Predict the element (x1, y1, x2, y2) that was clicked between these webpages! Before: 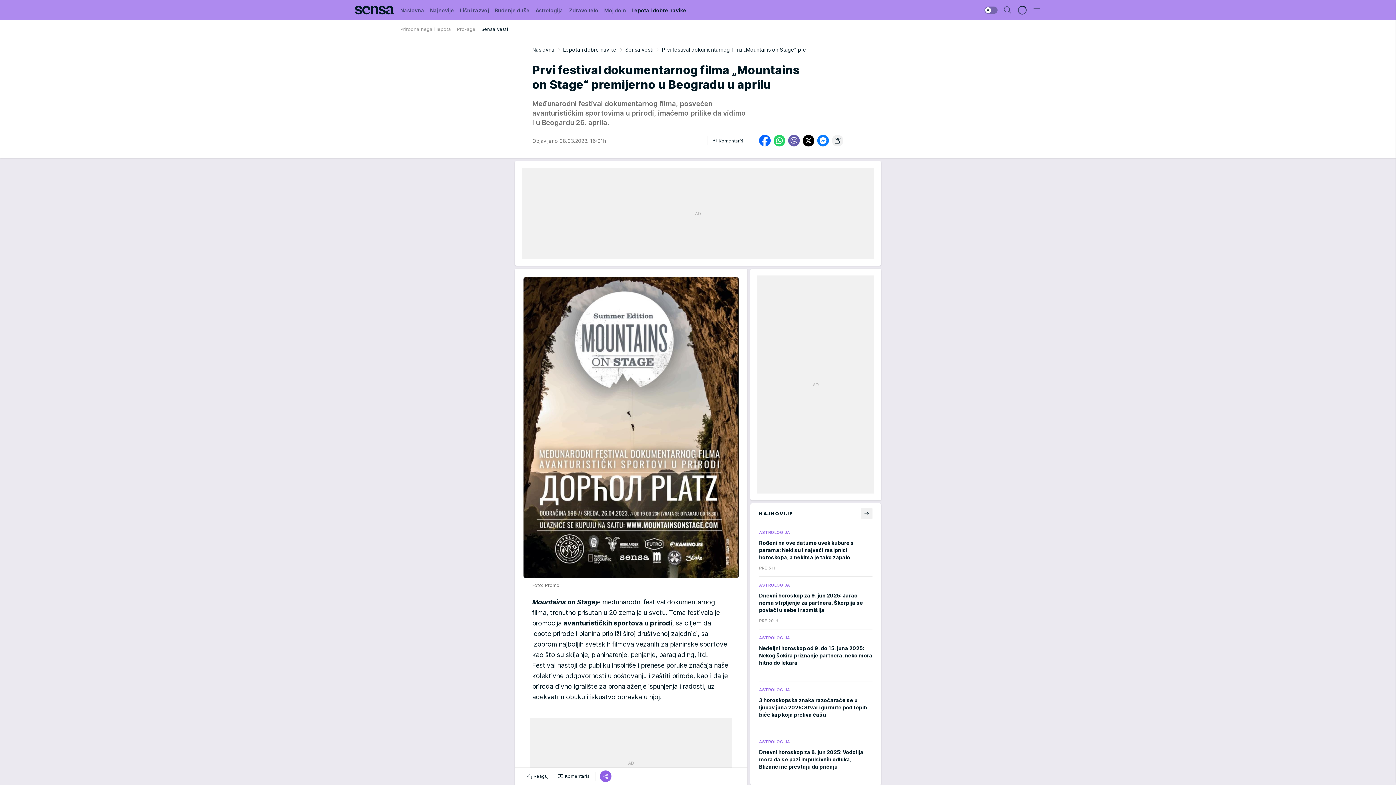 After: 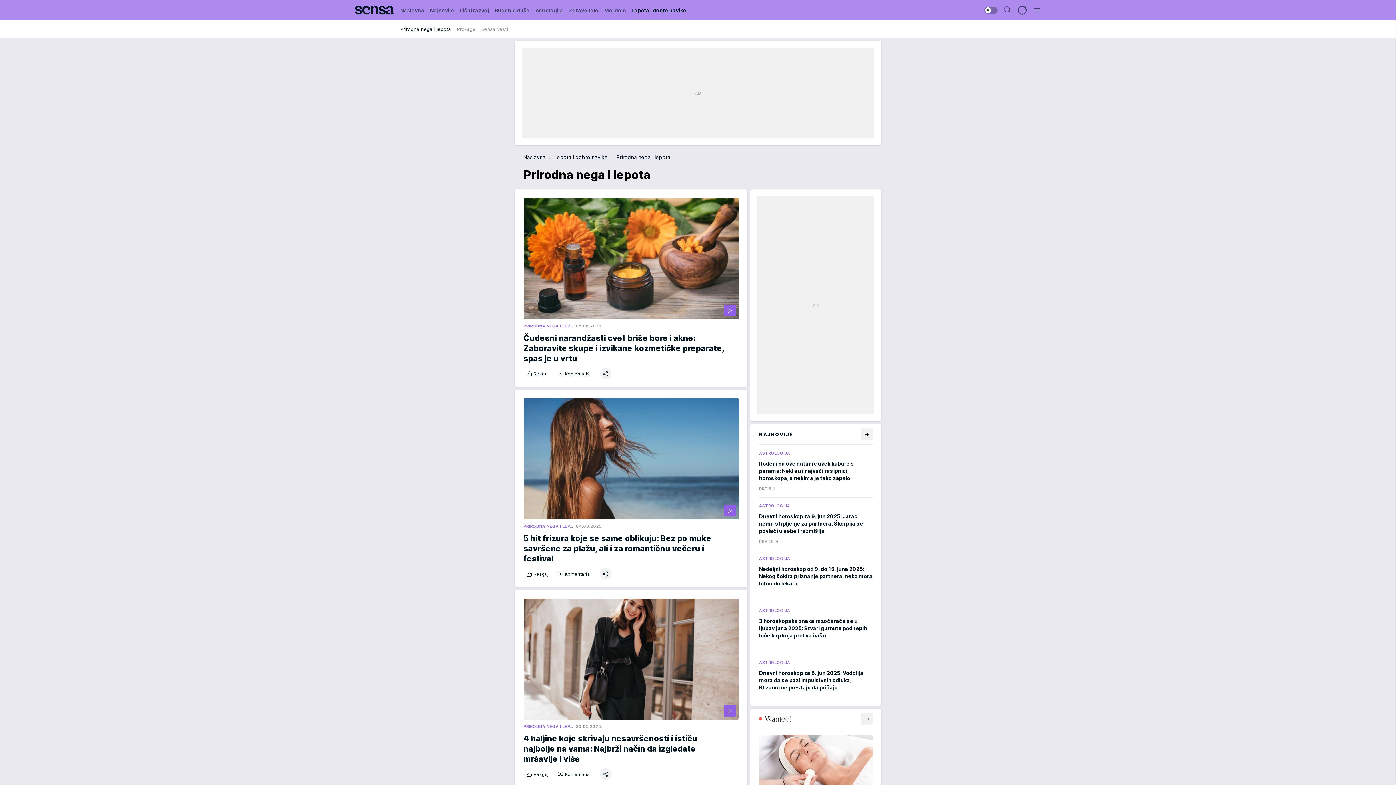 Action: bbox: (400, 22, 451, 35) label: Prirodna nega i lepota